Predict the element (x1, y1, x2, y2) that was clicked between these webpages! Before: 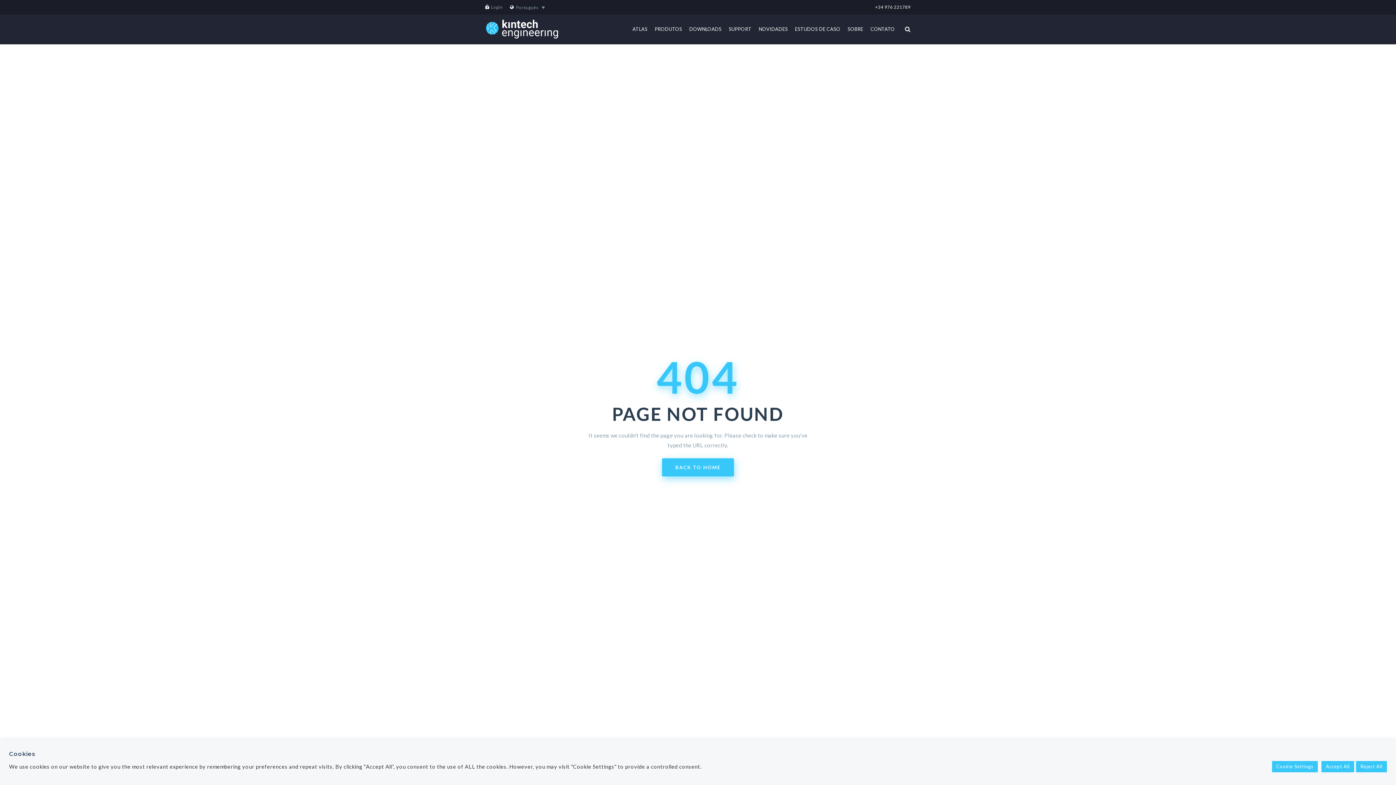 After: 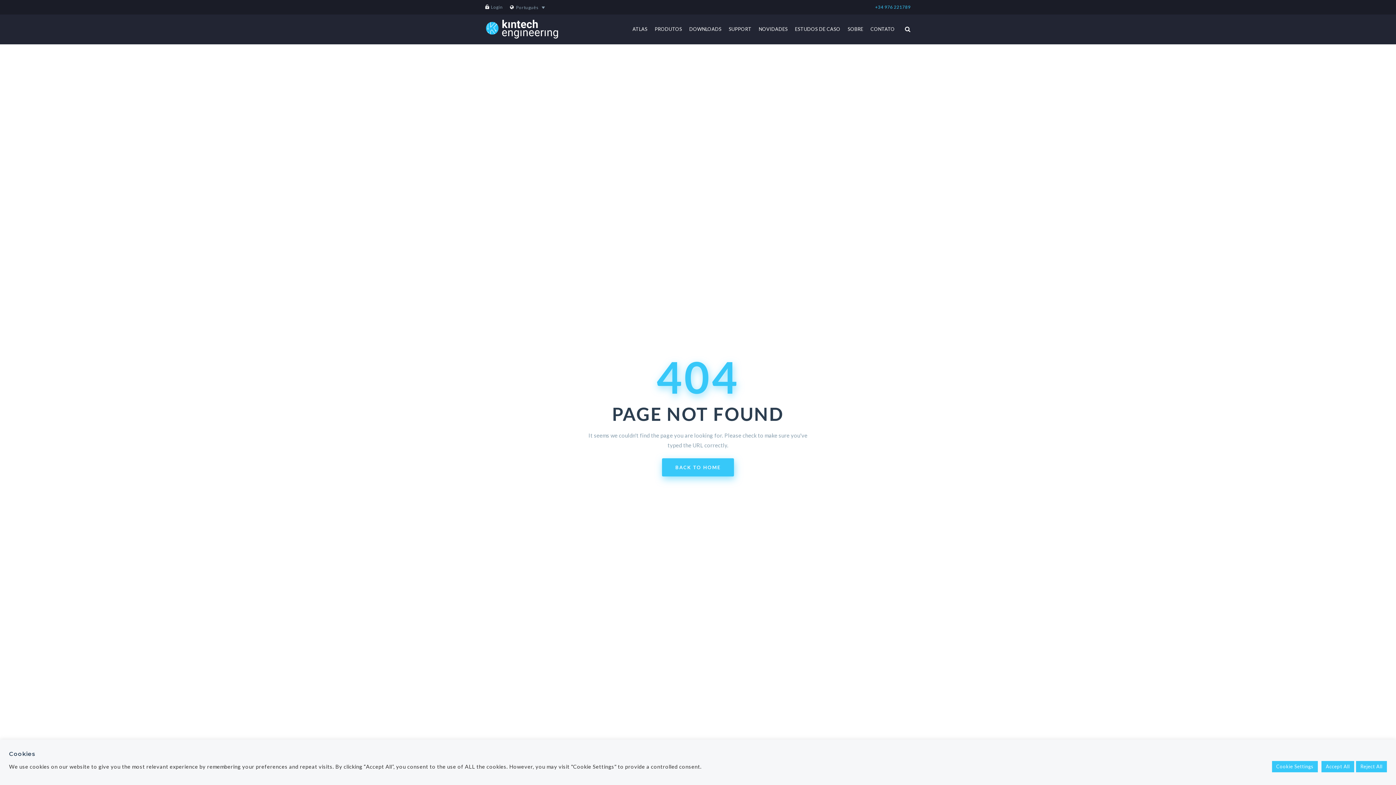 Action: label: +34 976 221789 bbox: (875, 4, 910, 9)